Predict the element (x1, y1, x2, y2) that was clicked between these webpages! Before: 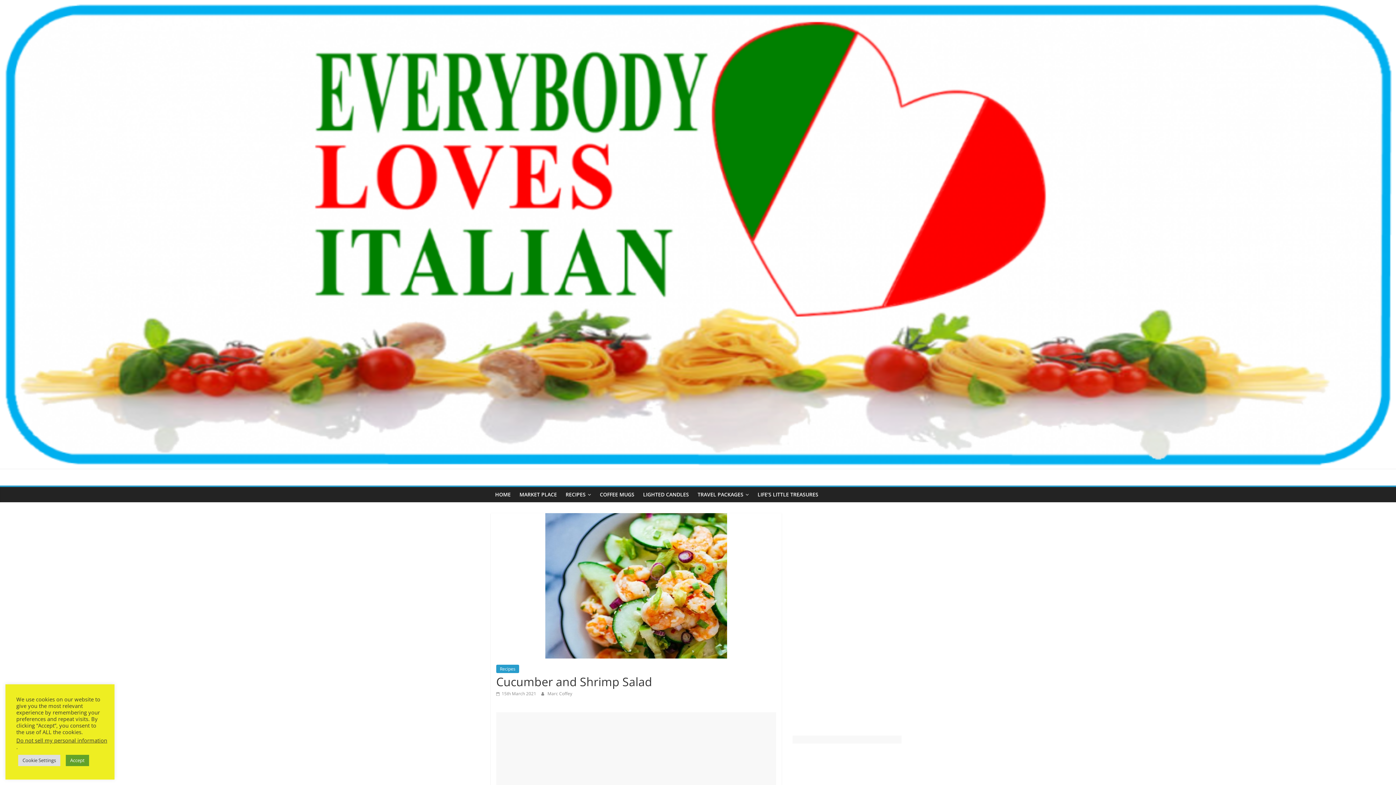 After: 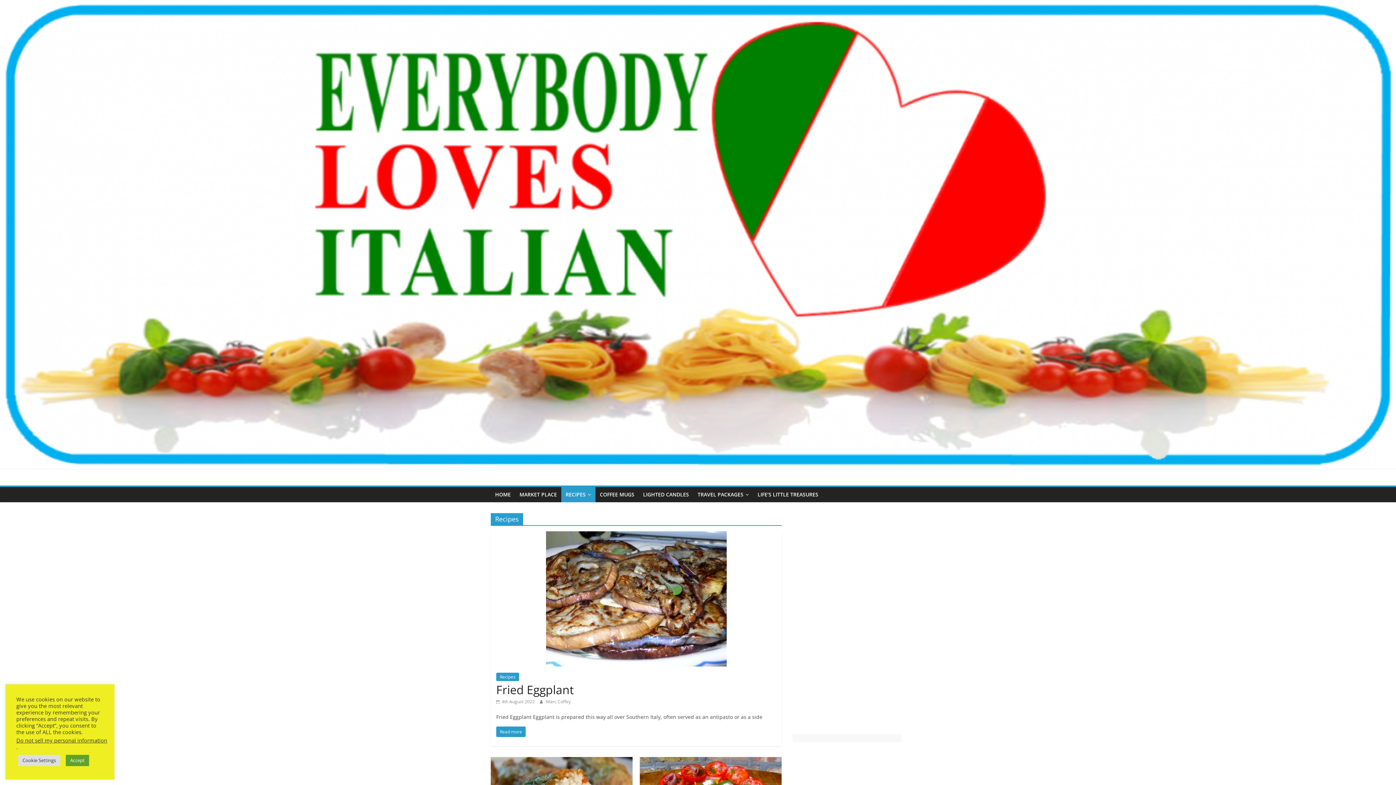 Action: label: RECIPES bbox: (561, 487, 595, 502)